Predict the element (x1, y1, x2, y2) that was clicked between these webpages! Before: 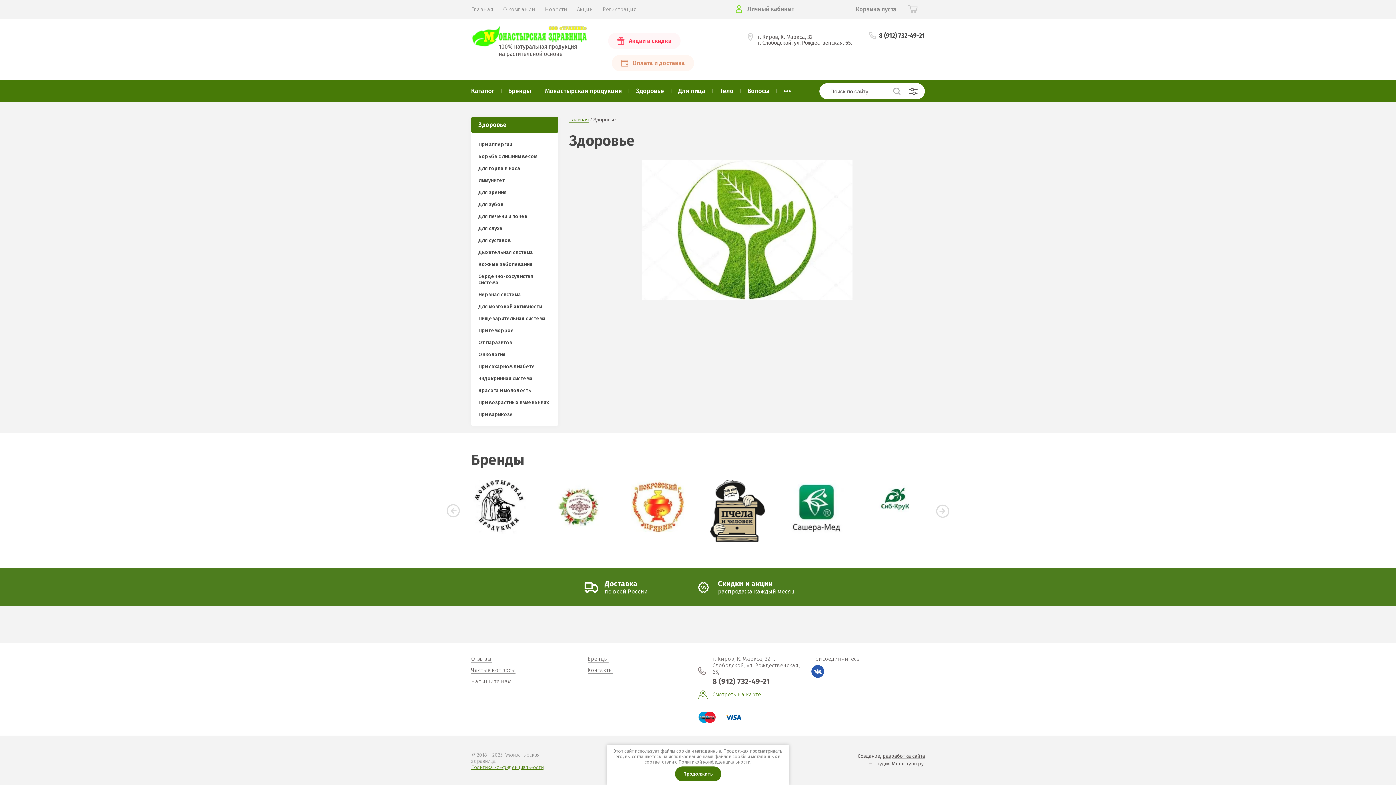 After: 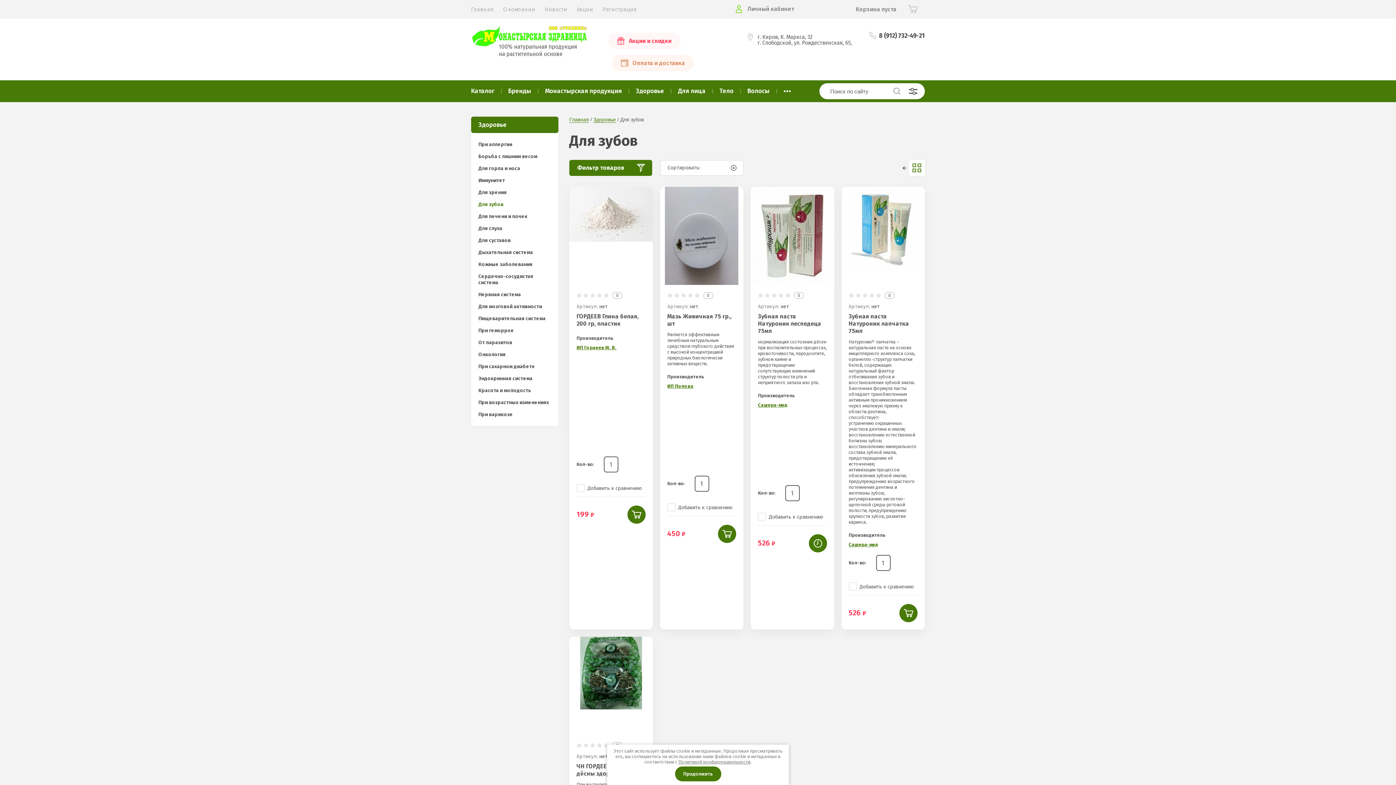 Action: label: Для зубов bbox: (471, 201, 558, 207)